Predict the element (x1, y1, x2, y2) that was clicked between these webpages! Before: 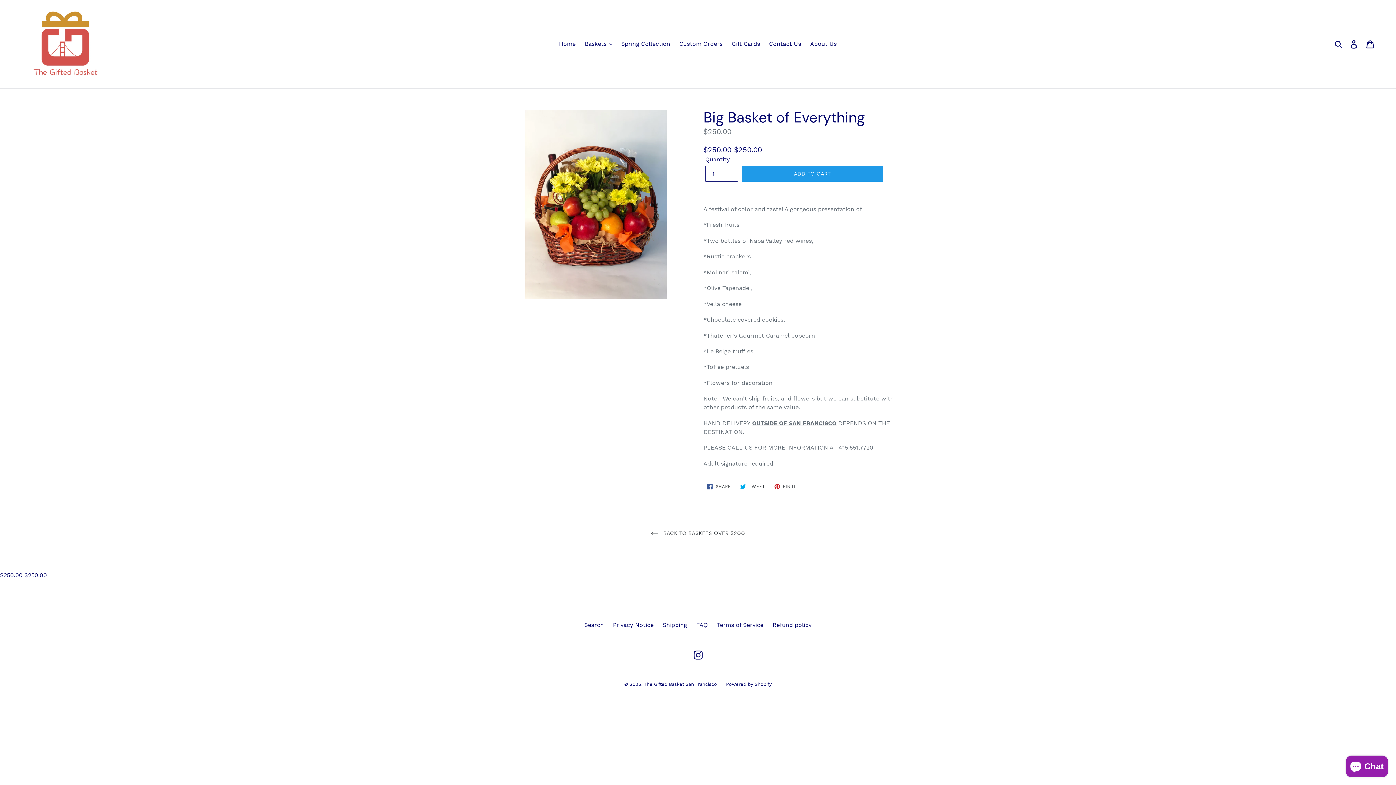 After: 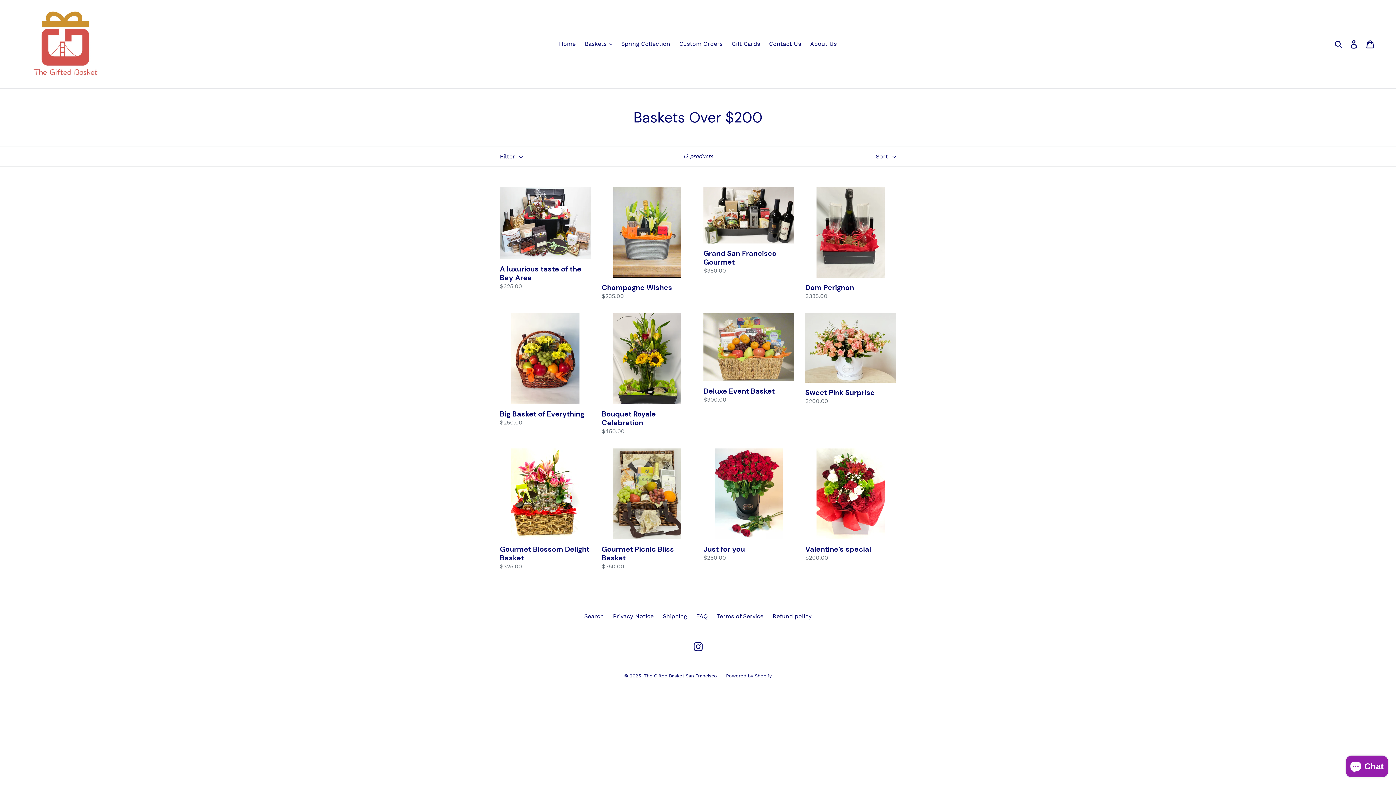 Action: label:  BACK TO BASKETS OVER $200 bbox: (644, 526, 752, 541)